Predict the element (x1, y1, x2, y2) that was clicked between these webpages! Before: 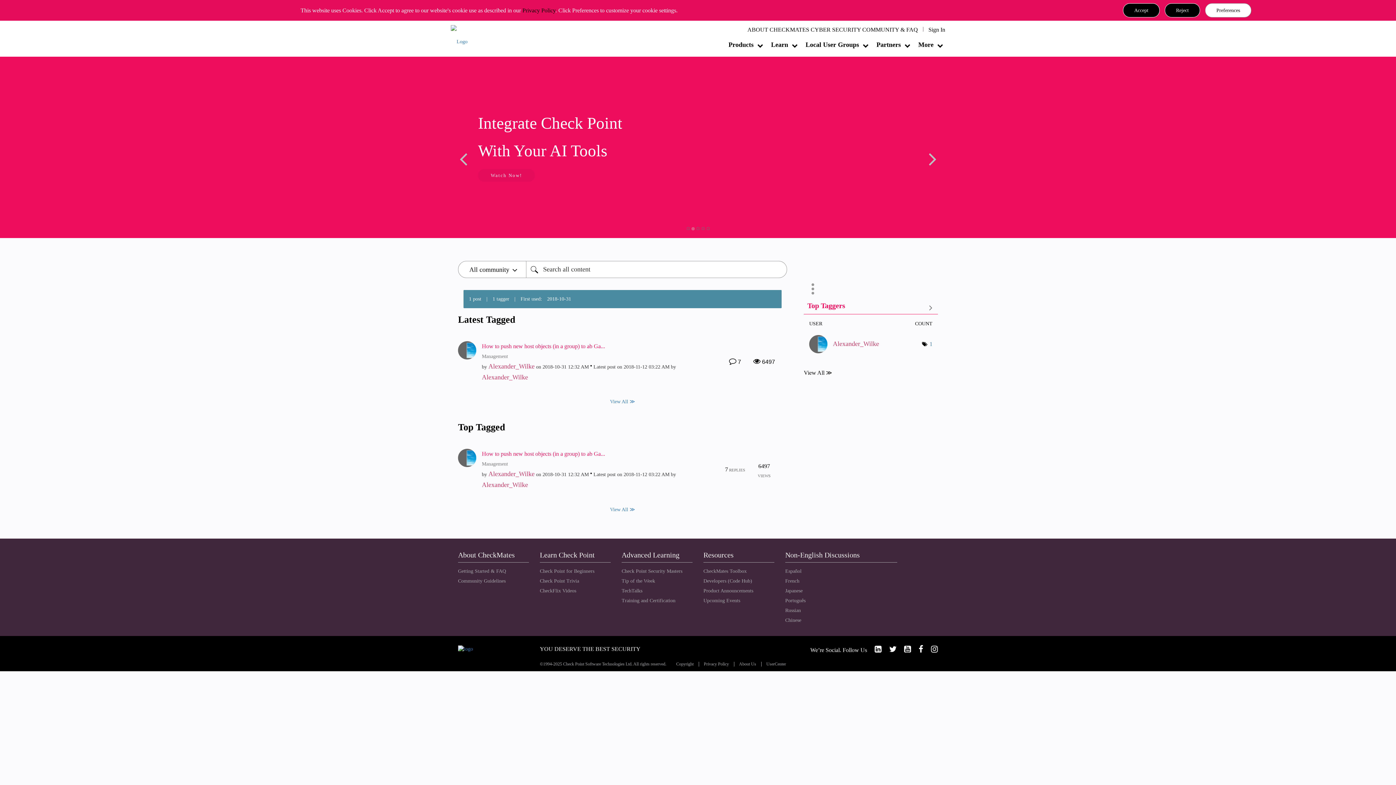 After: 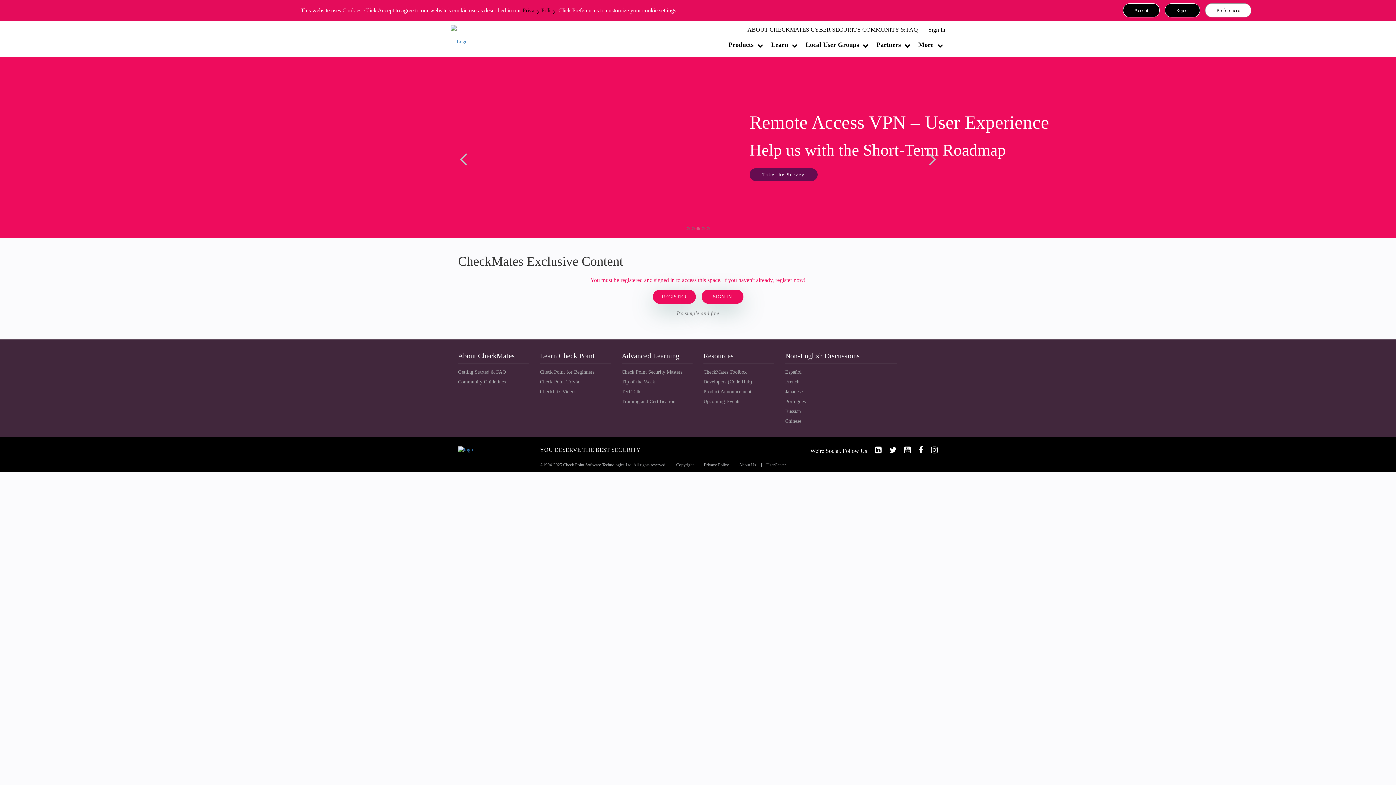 Action: label: TechTalks bbox: (621, 588, 642, 593)